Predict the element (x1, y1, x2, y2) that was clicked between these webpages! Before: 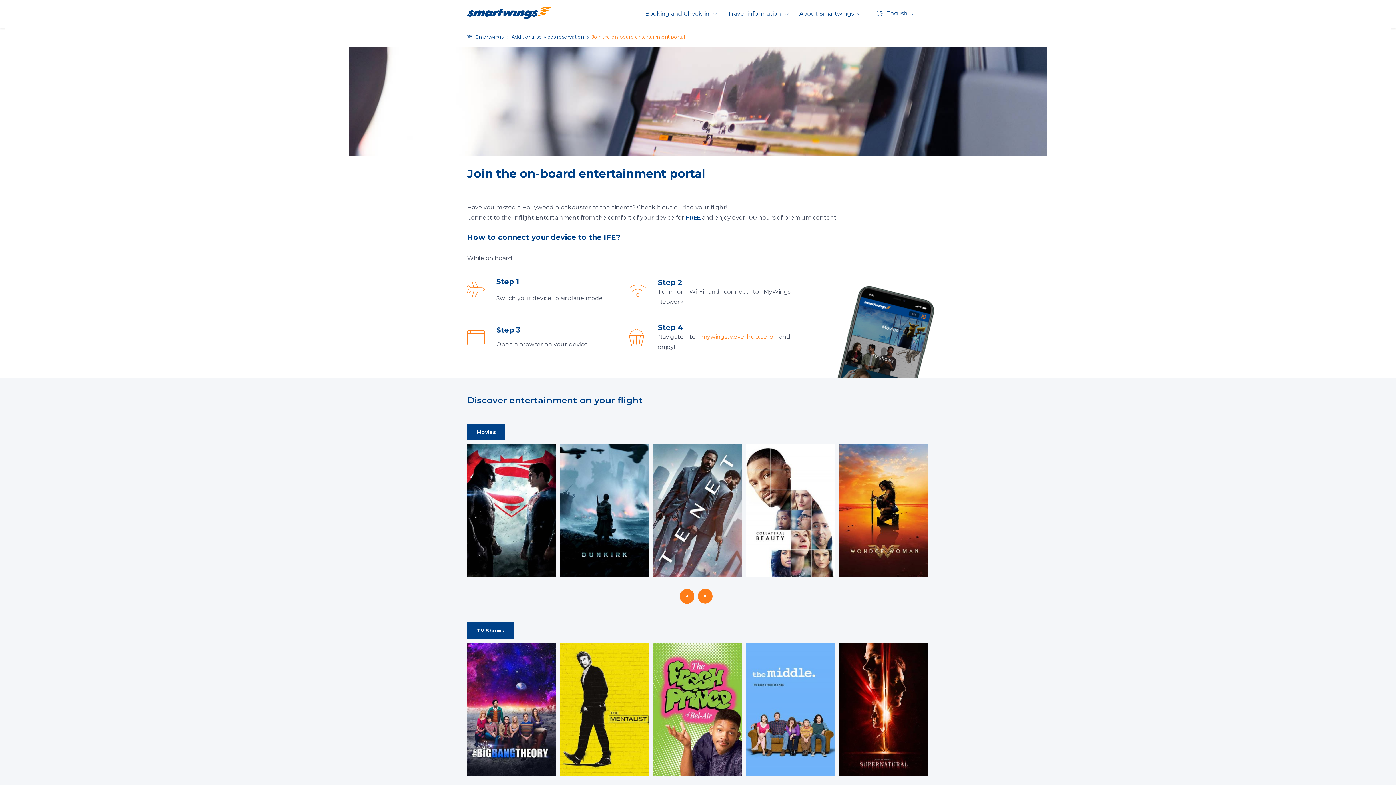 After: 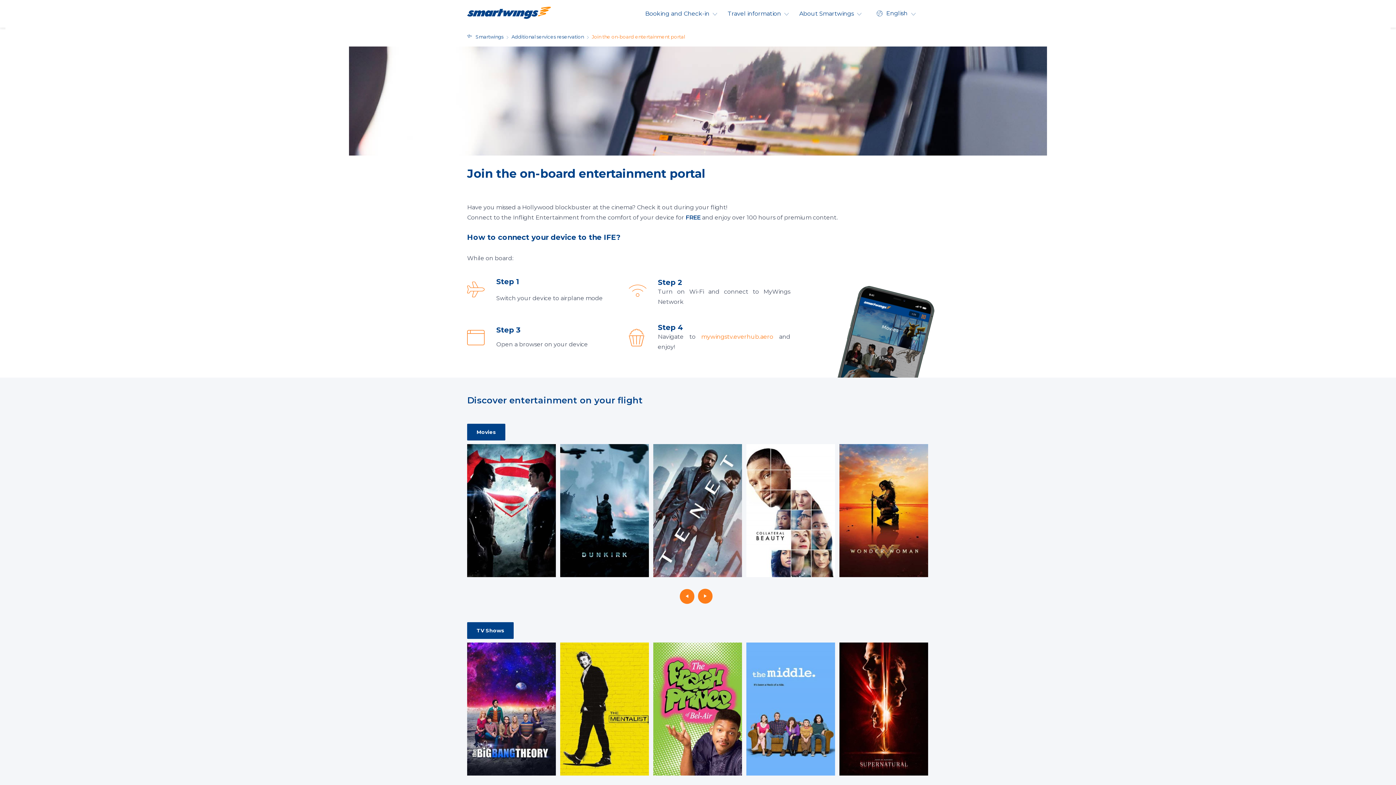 Action: bbox: (467, 424, 505, 440) label: Movies